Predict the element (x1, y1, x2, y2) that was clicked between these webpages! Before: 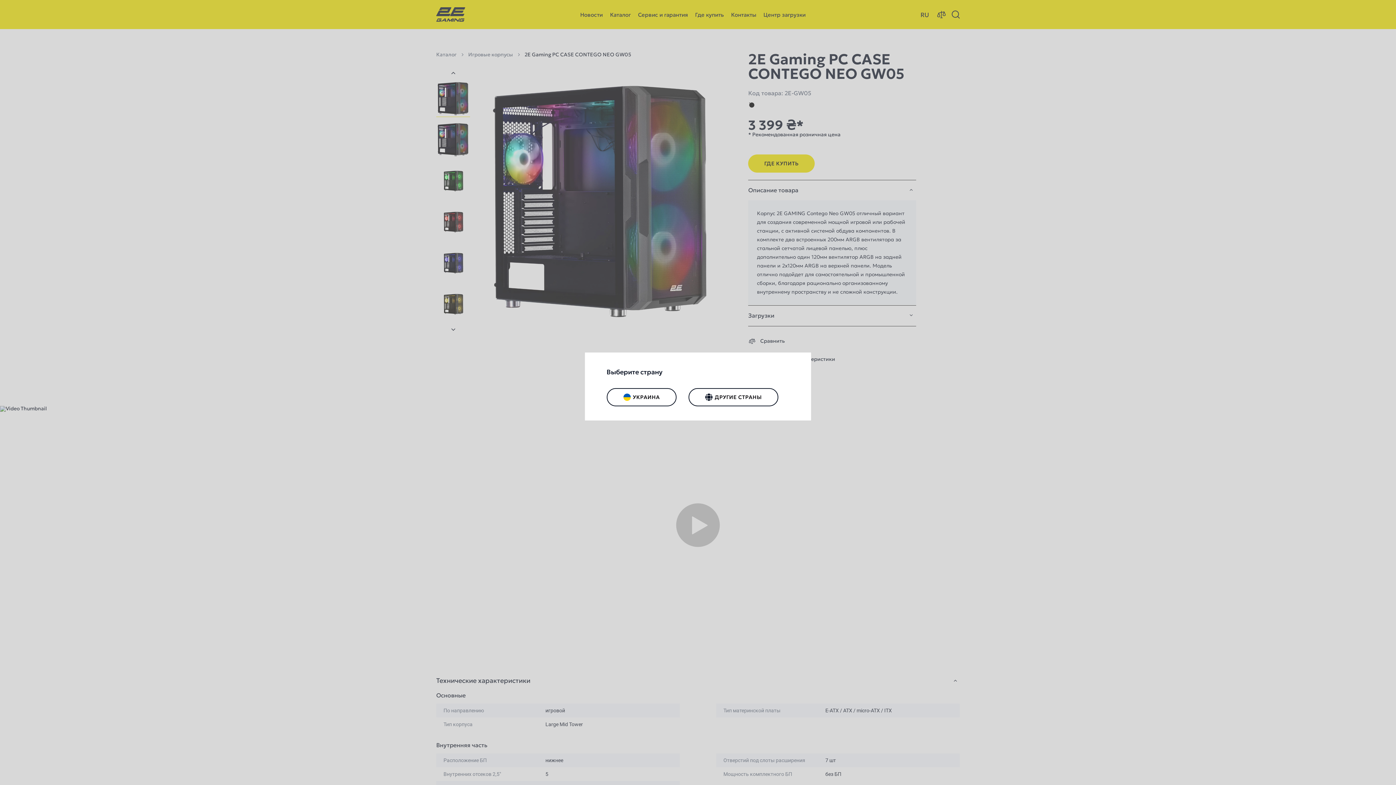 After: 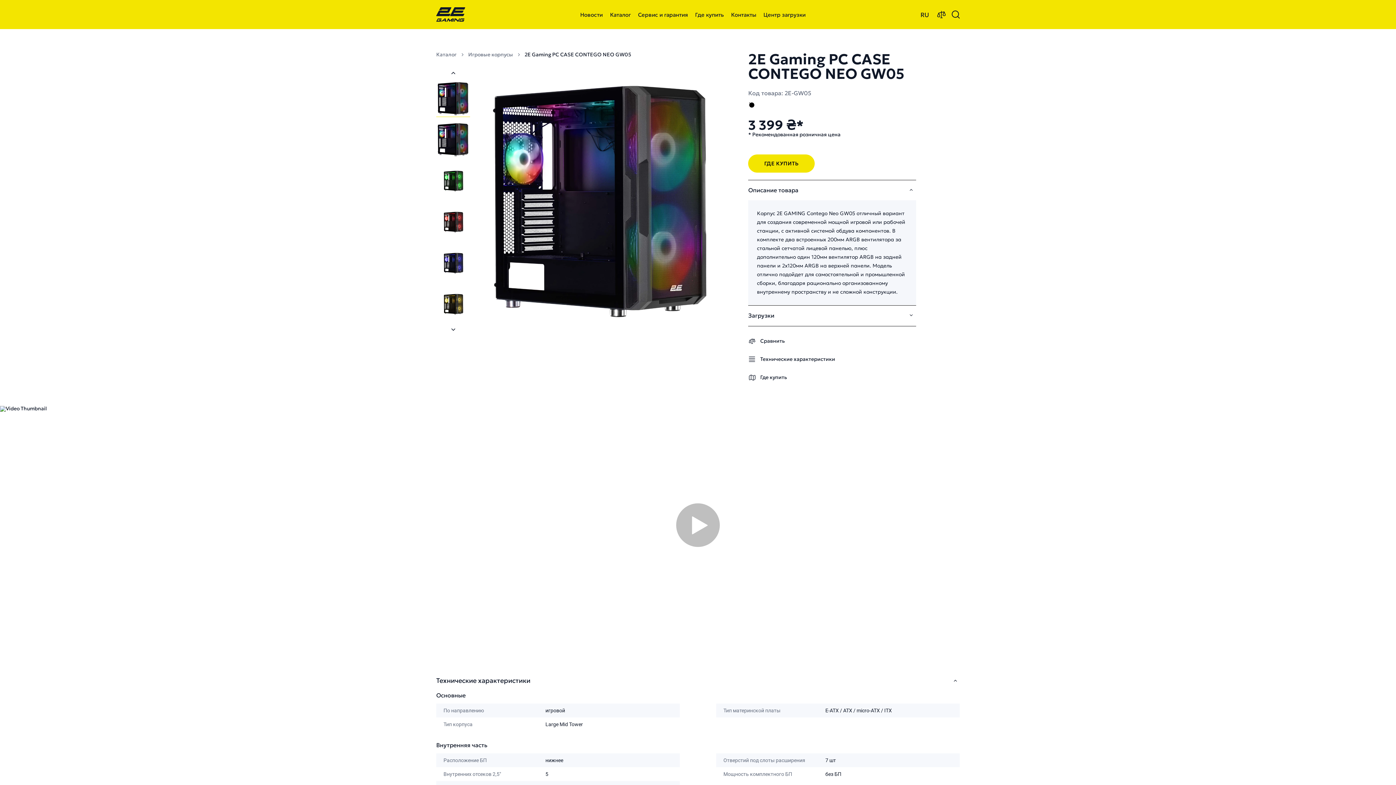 Action: label: ДРУГИЕ СТРАНЫ bbox: (688, 388, 778, 406)